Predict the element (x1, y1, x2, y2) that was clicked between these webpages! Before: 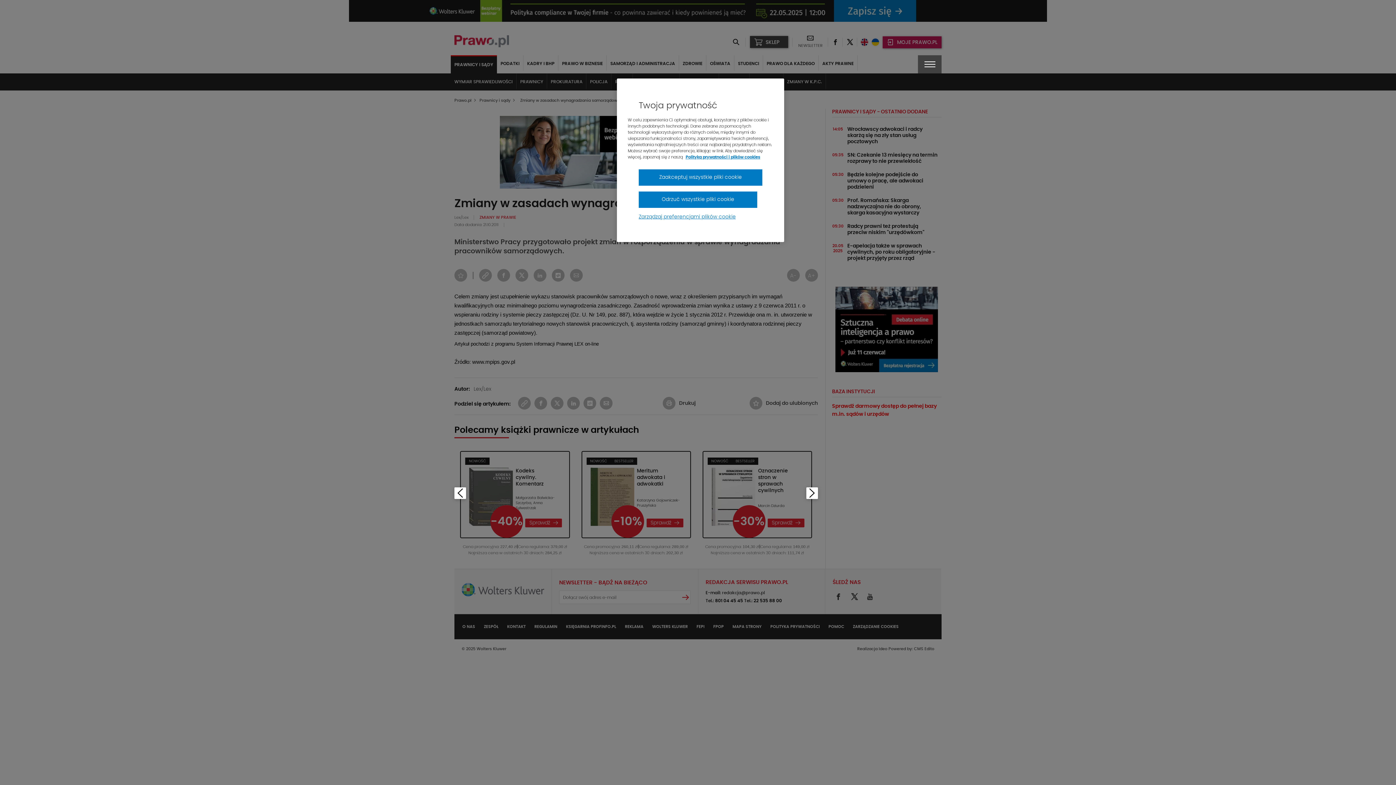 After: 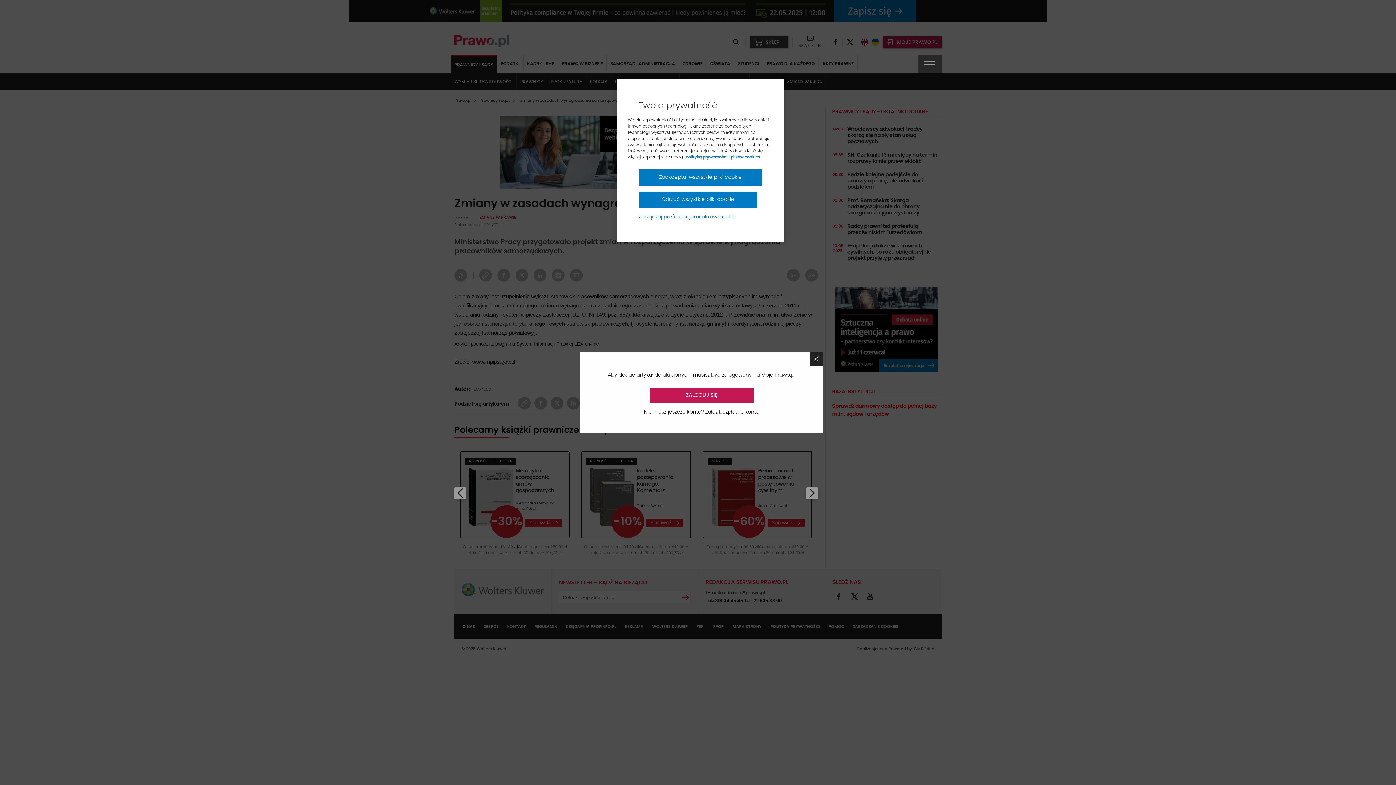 Action: bbox: (454, 269, 467, 281)